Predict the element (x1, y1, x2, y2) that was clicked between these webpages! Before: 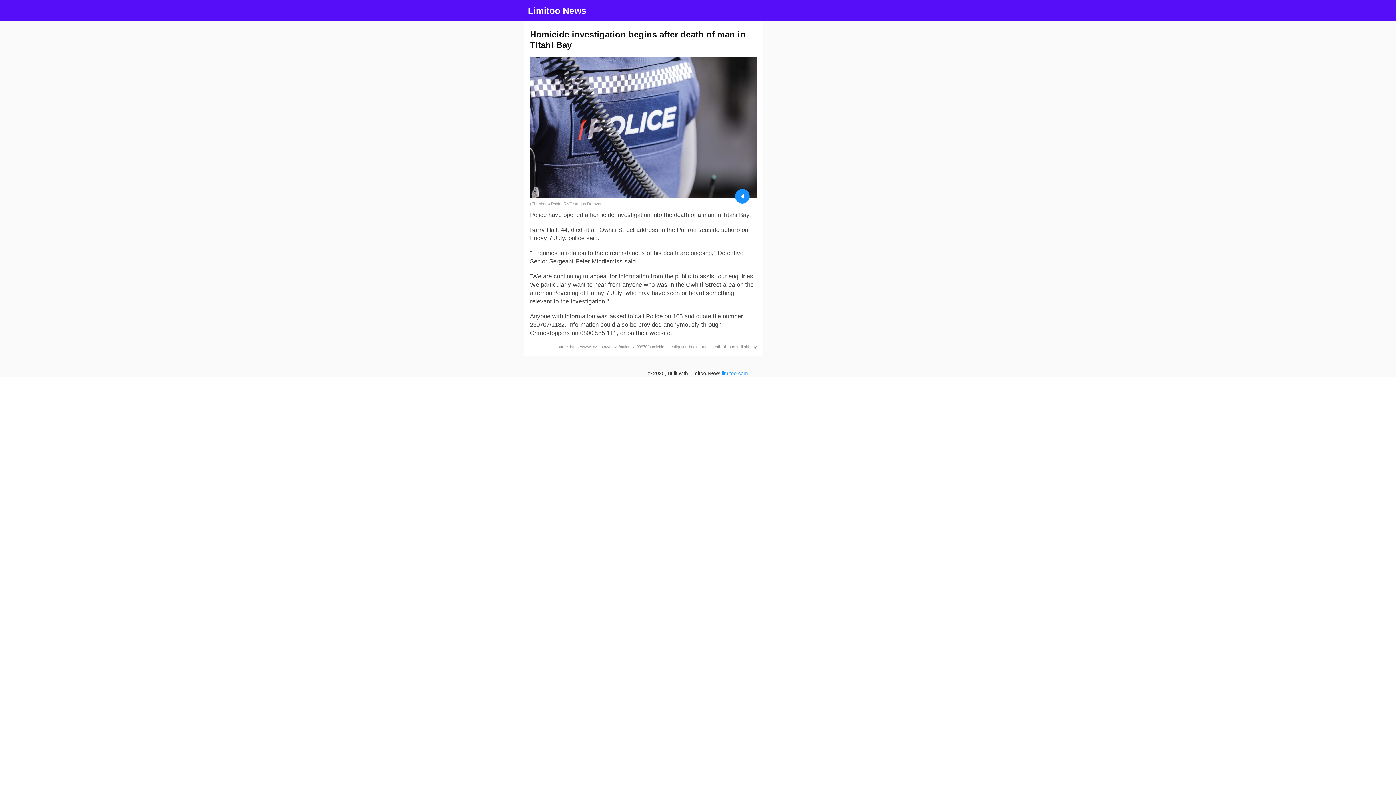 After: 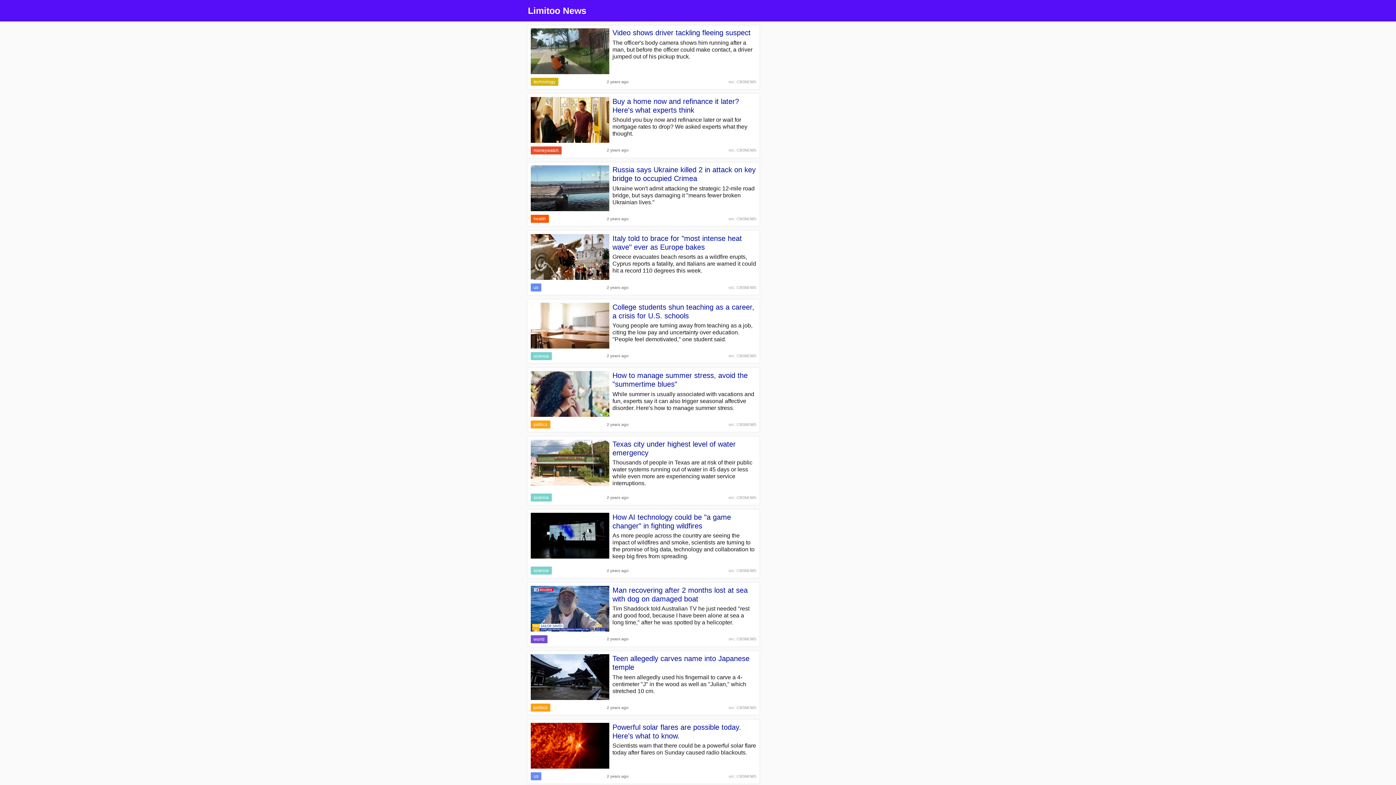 Action: label: Limitoo News bbox: (528, 5, 586, 15)